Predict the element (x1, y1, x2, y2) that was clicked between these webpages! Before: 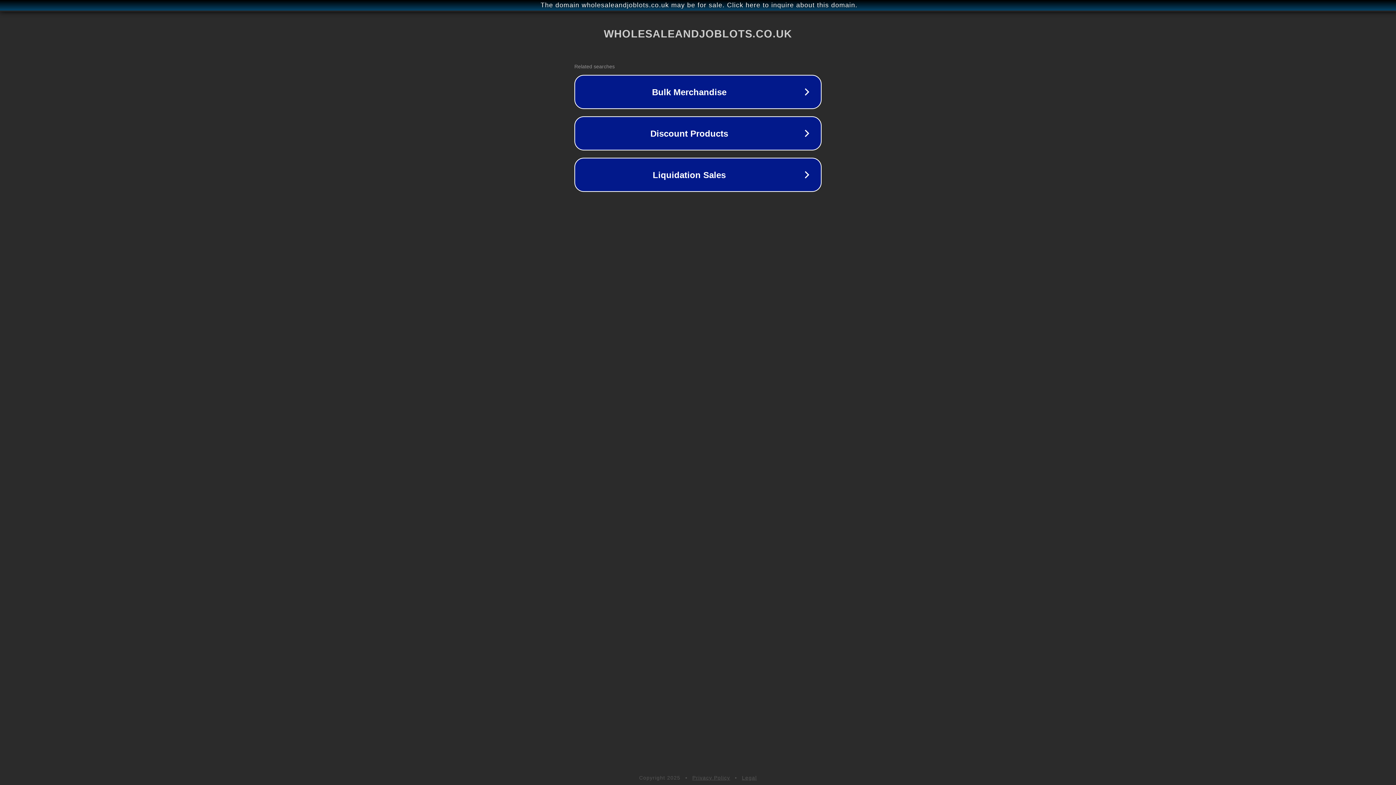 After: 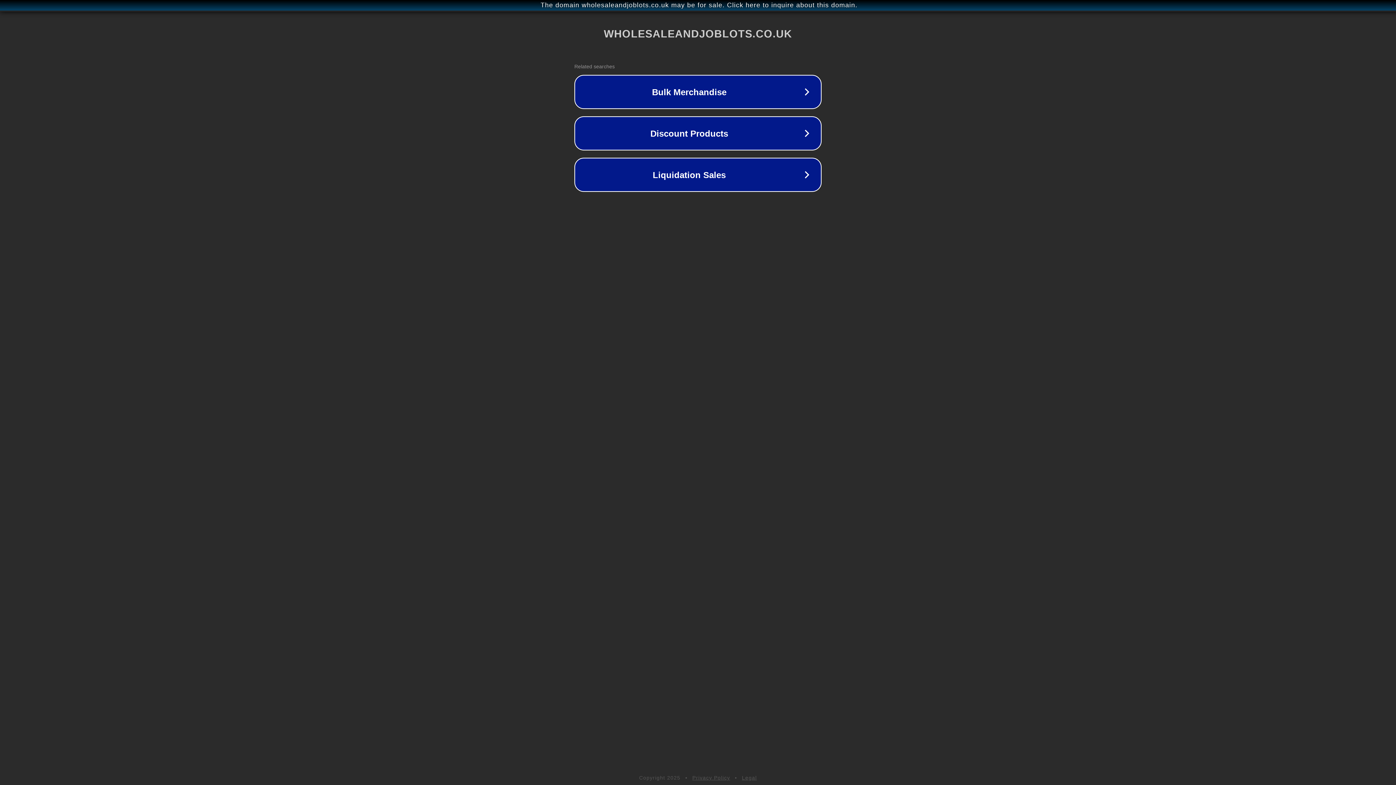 Action: label: Legal bbox: (742, 775, 757, 781)